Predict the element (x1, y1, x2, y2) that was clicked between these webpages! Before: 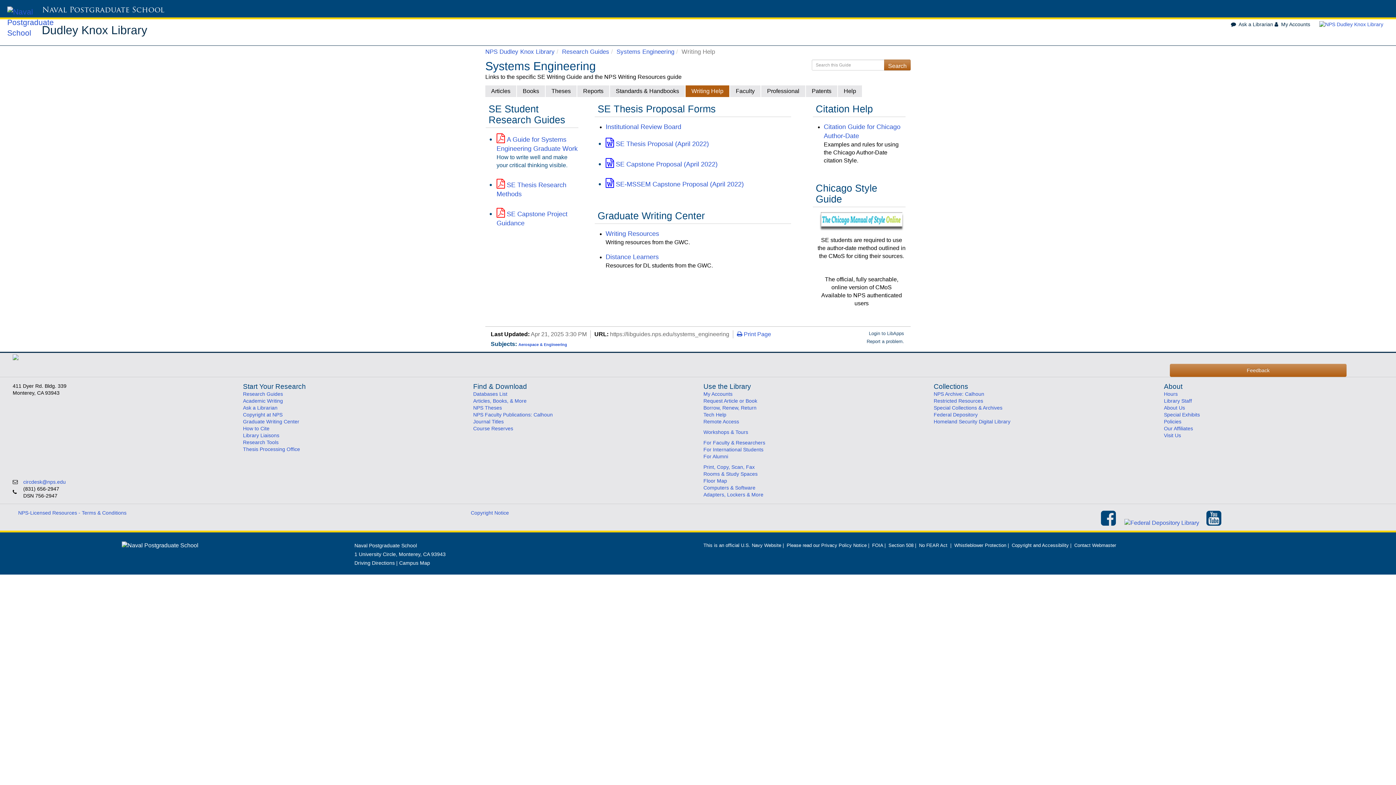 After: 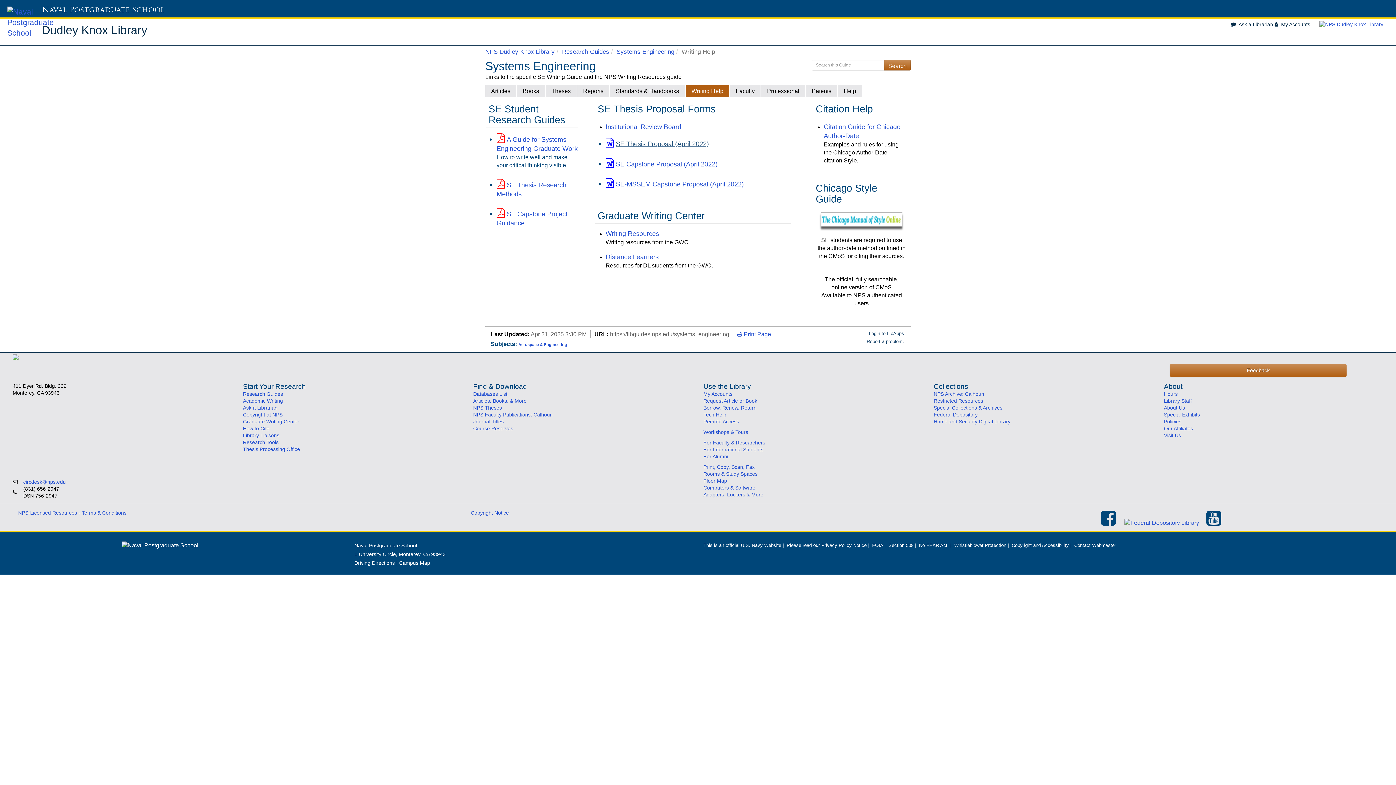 Action: label: SE Thesis Proposal (April 2022) bbox: (605, 140, 709, 147)